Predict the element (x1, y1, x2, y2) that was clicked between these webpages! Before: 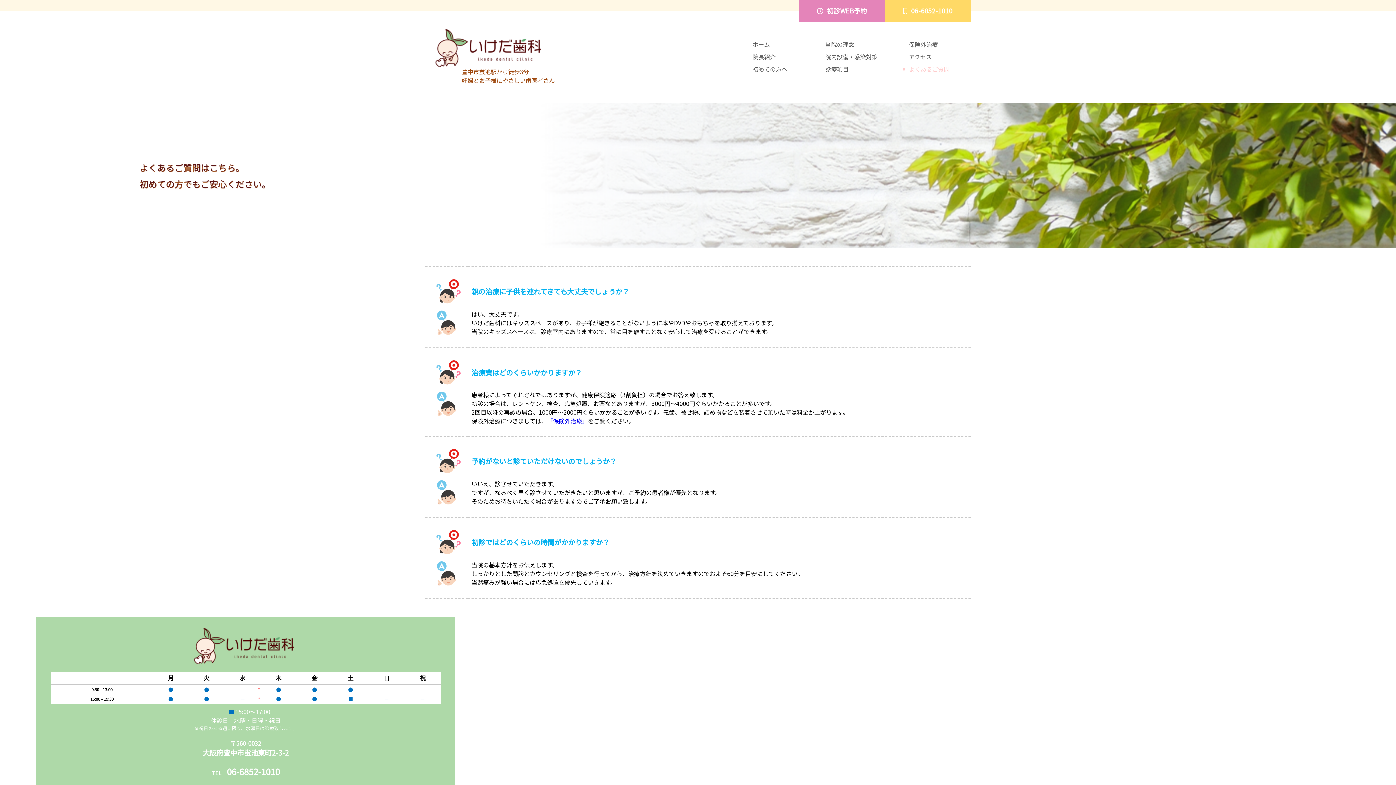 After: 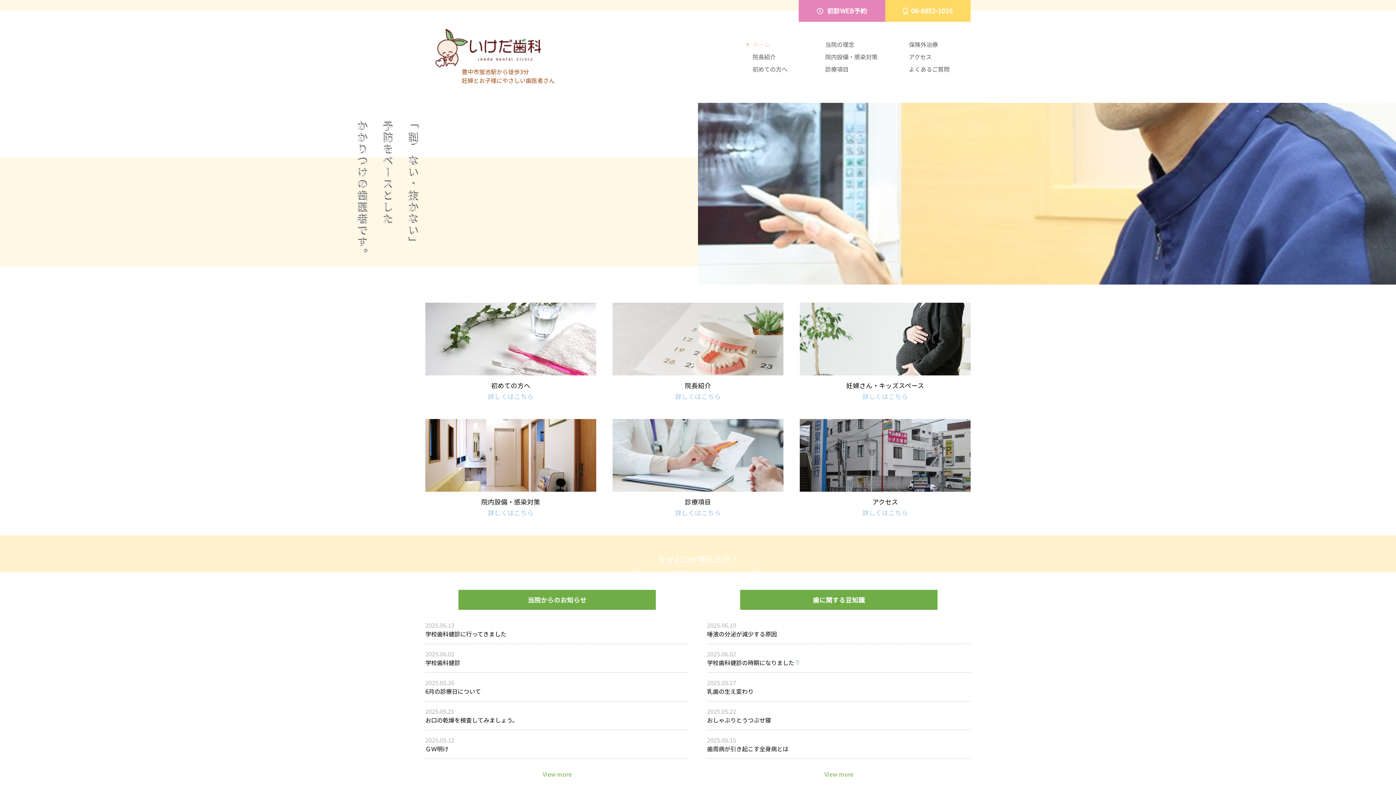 Action: label: ホーム bbox: (752, 40, 770, 48)